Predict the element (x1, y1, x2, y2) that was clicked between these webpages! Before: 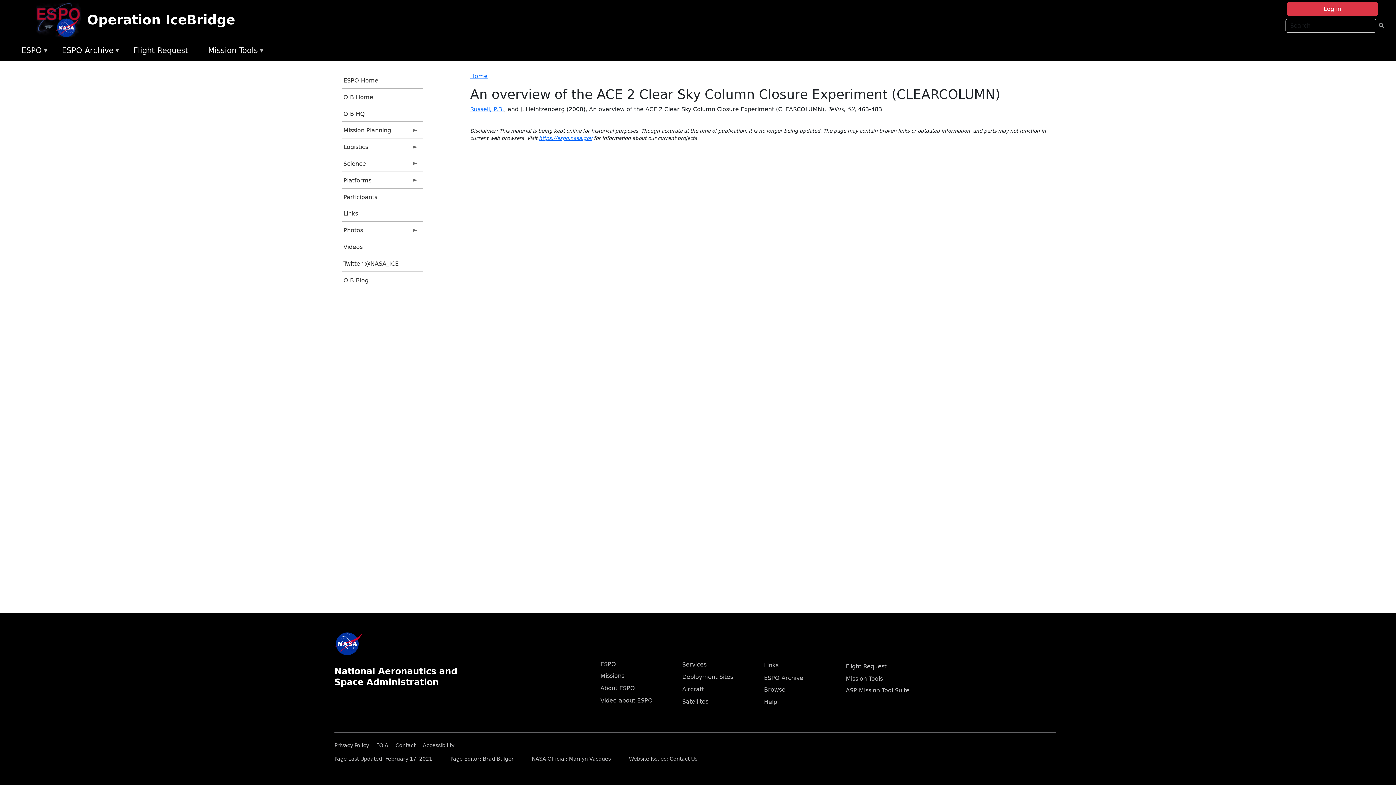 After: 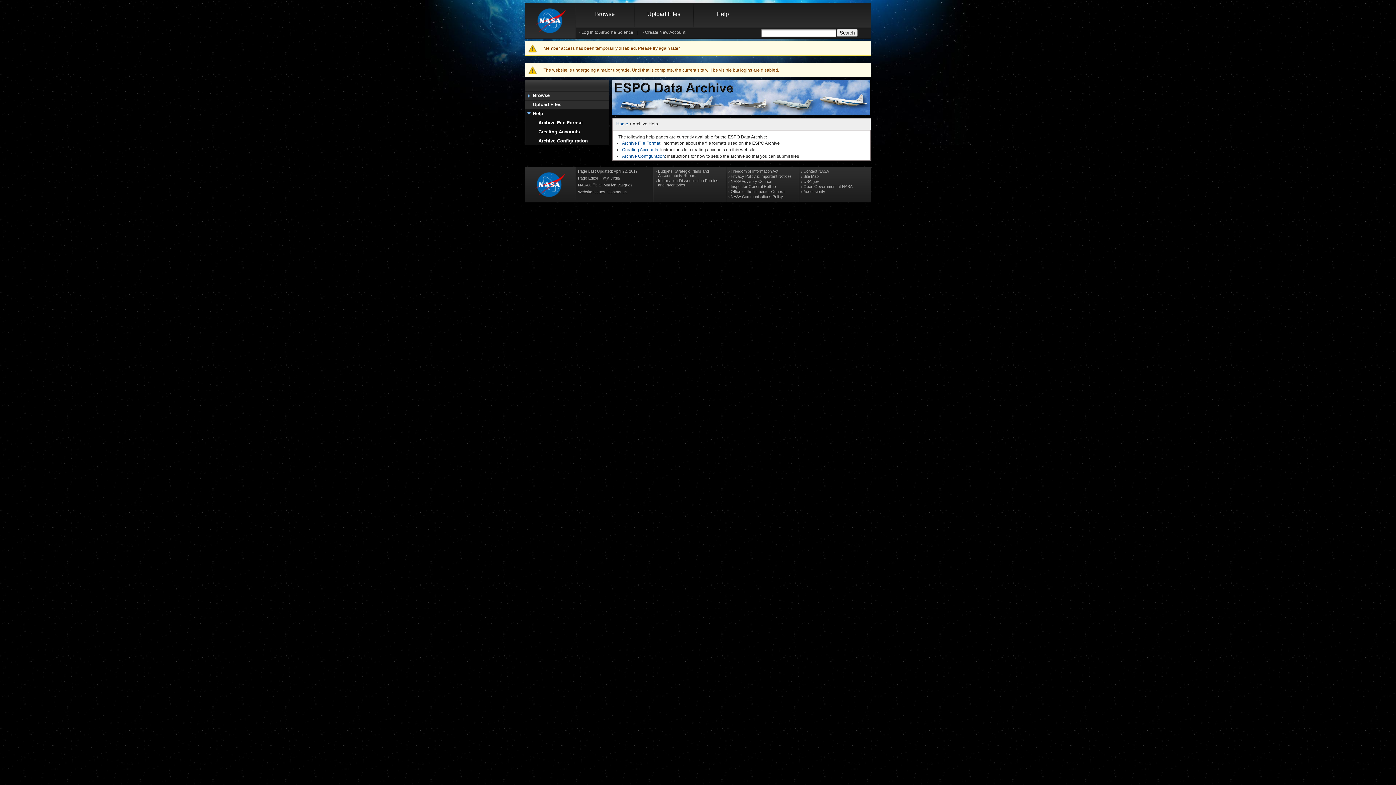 Action: label: Help bbox: (764, 699, 777, 705)